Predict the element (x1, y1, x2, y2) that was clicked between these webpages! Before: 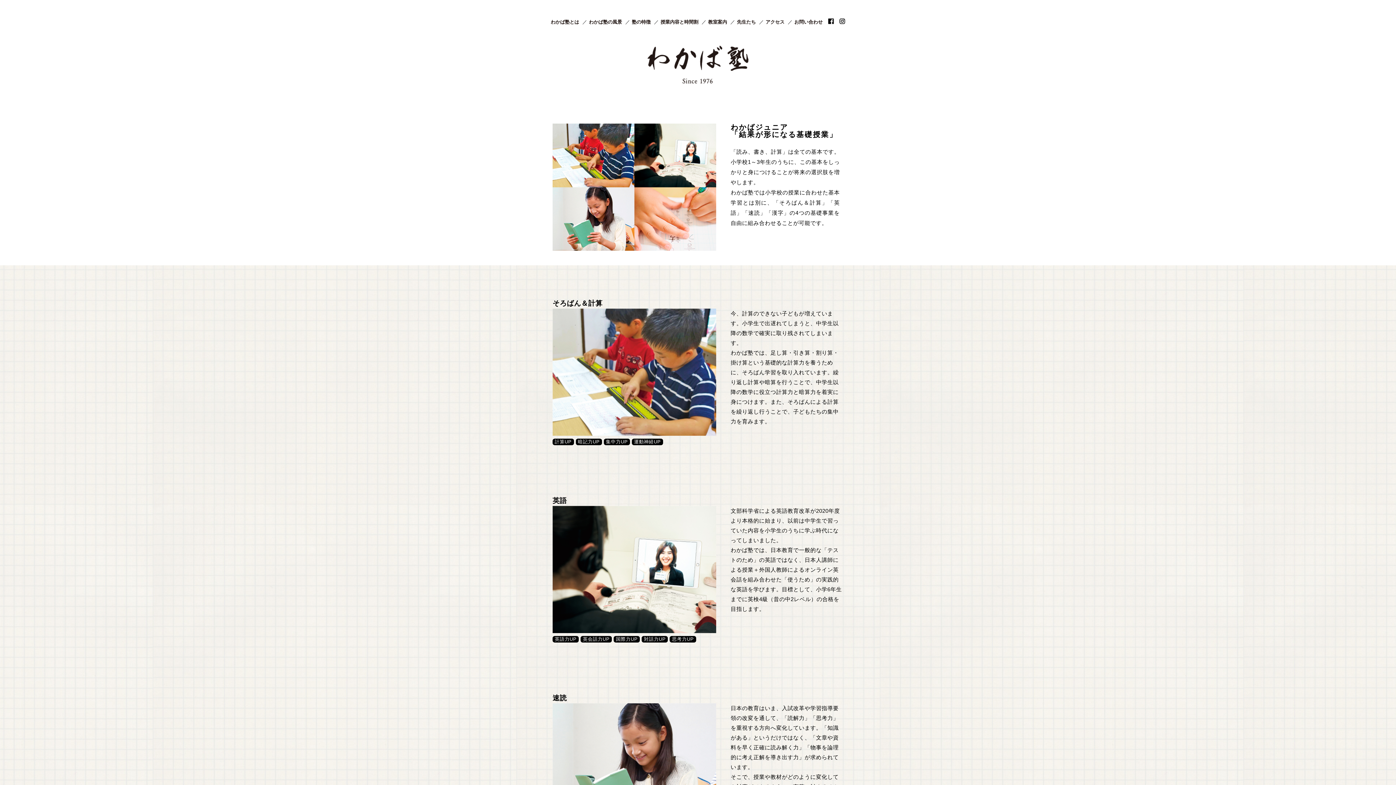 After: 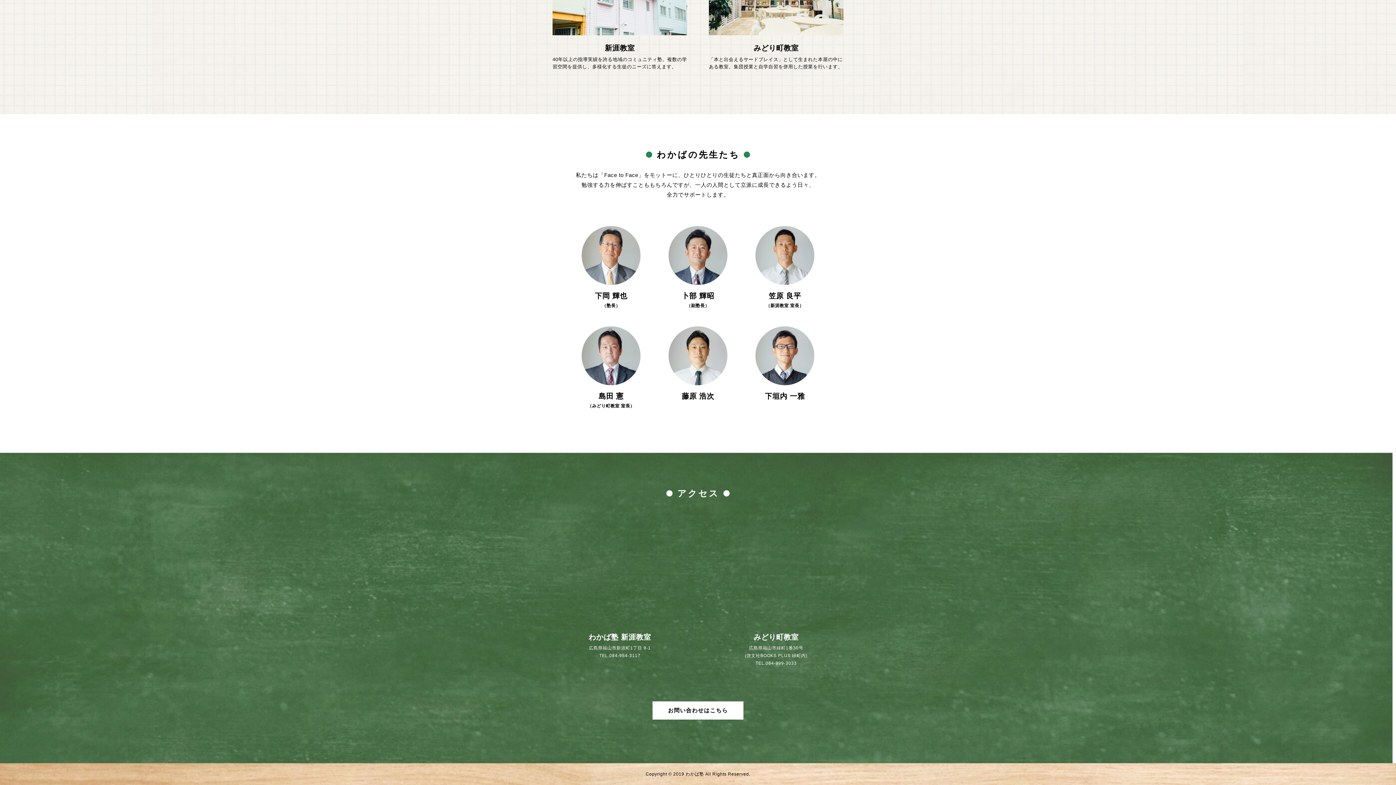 Action: label: アクセス bbox: (765, 19, 784, 24)